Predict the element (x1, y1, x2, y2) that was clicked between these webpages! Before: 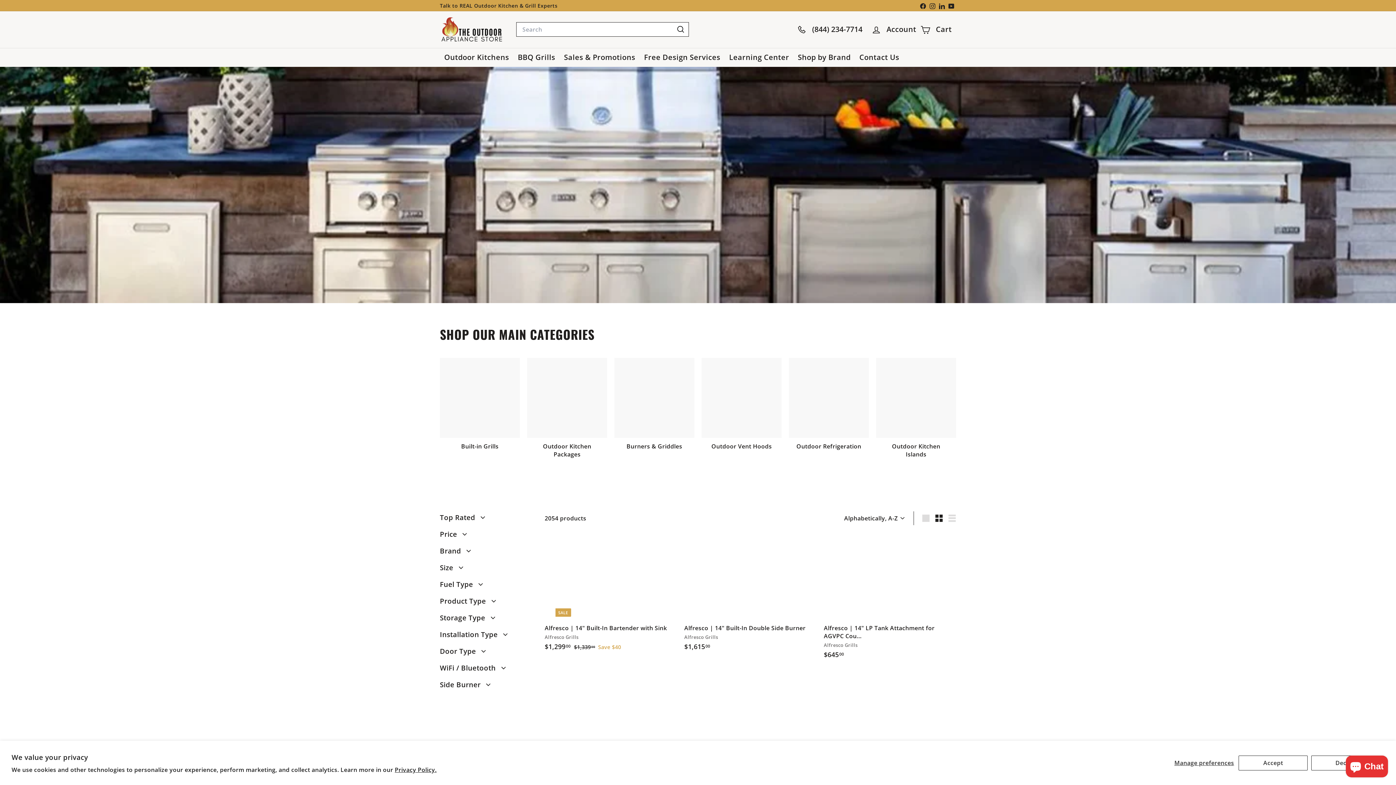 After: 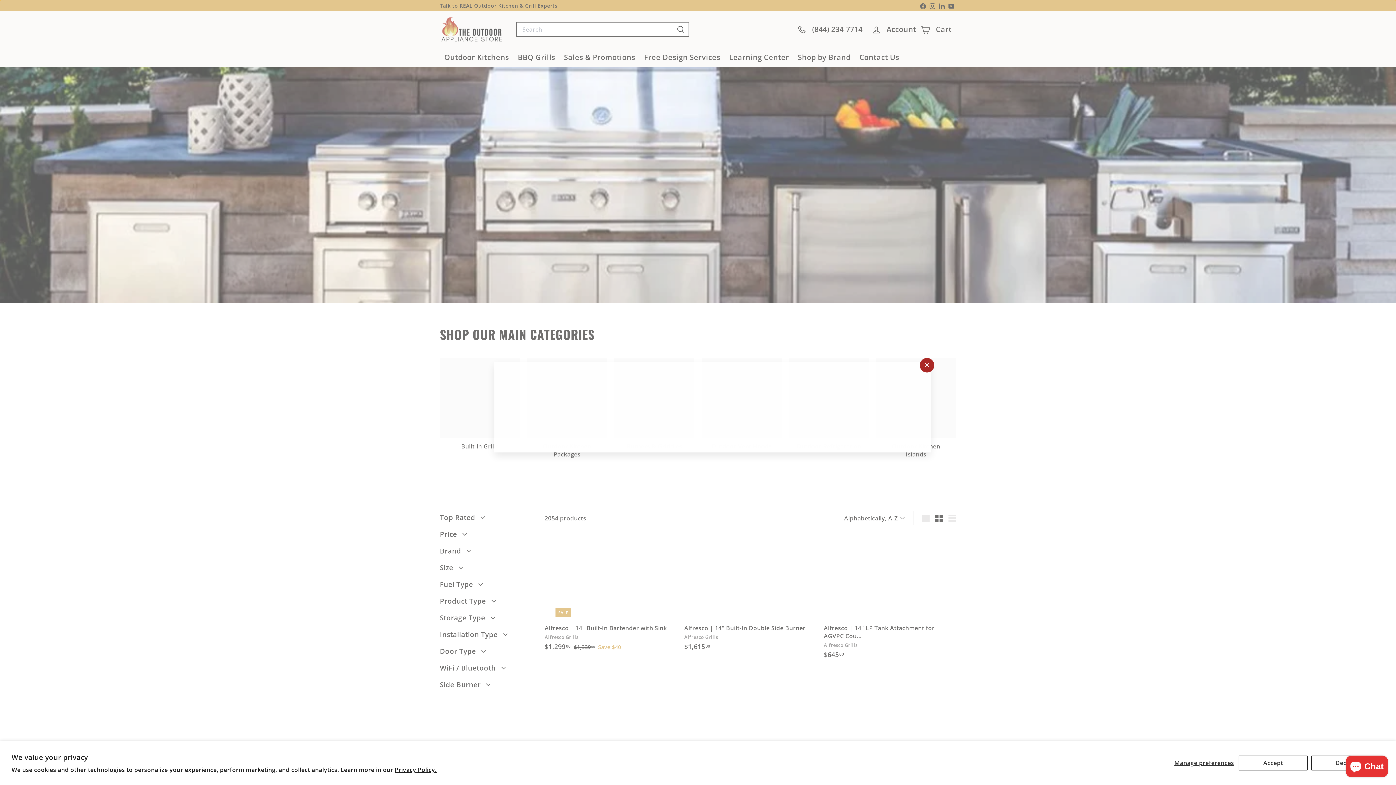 Action: label: Quick shop bbox: (667, 668, 680, 682)